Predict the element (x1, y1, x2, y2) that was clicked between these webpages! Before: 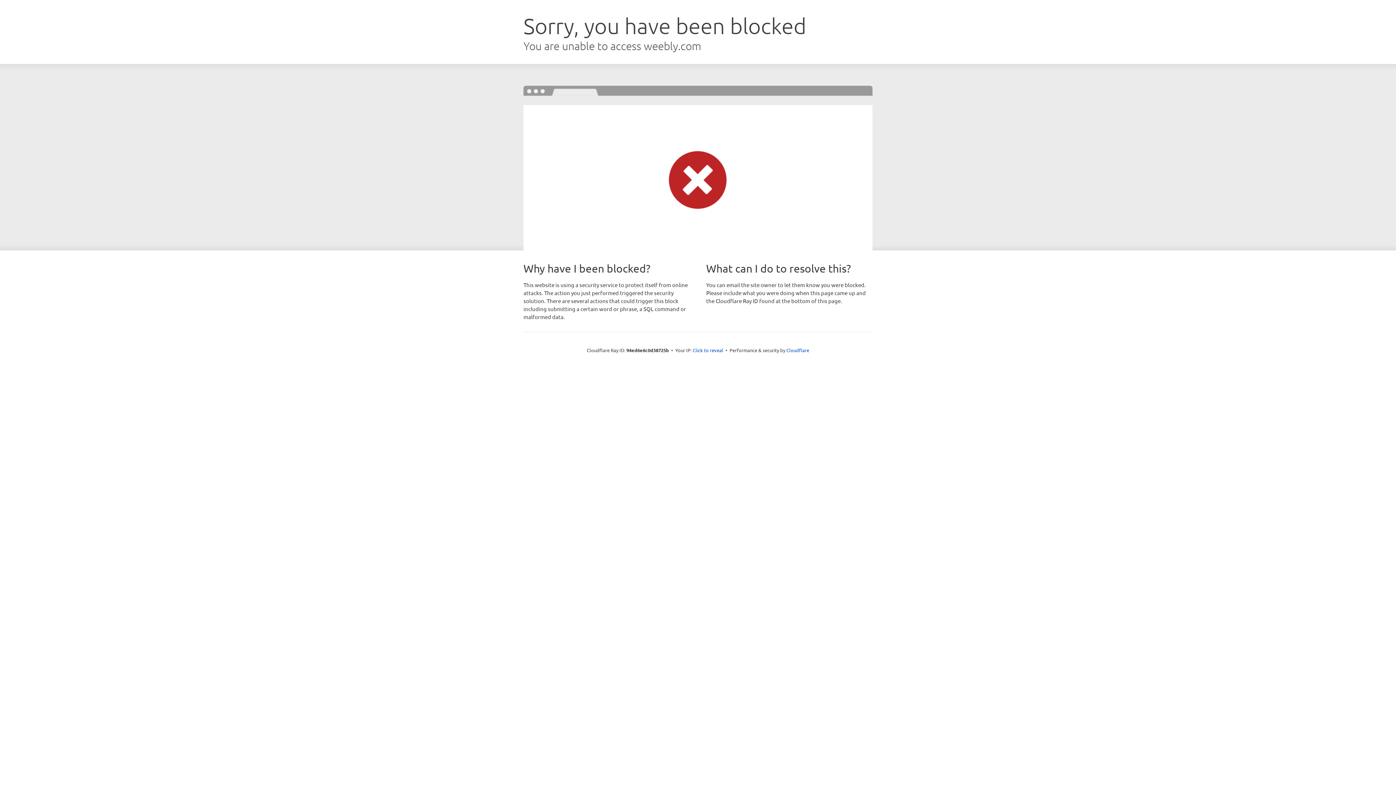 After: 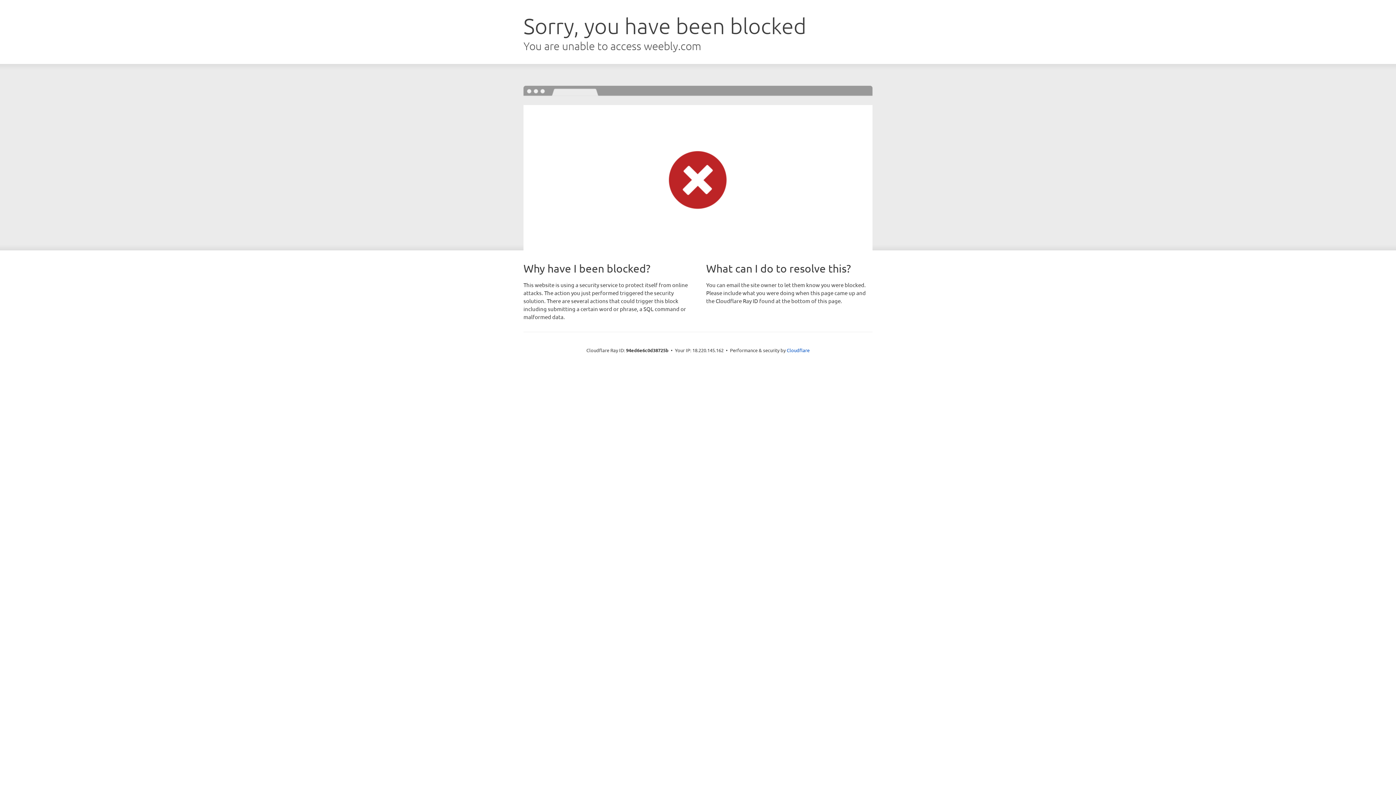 Action: bbox: (692, 346, 723, 353) label: Click to reveal